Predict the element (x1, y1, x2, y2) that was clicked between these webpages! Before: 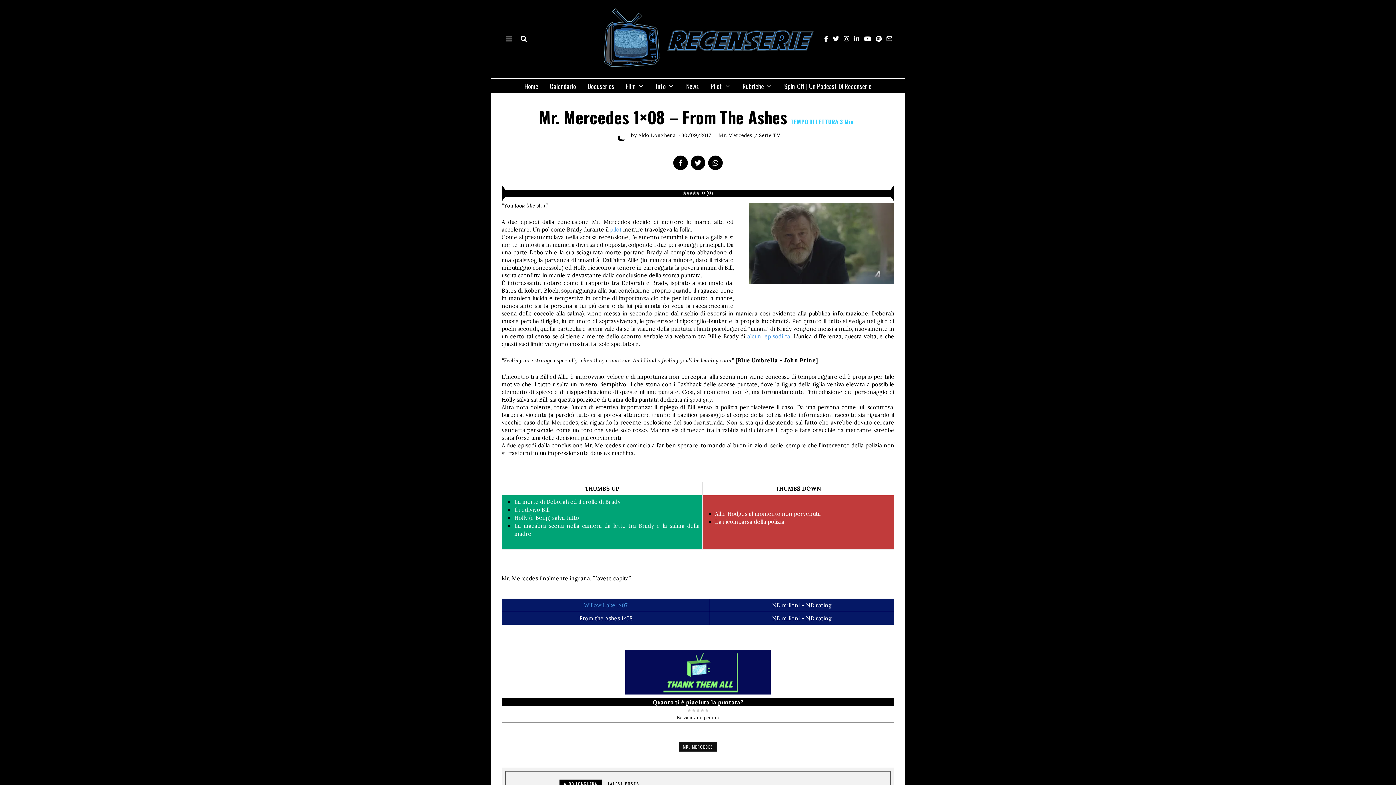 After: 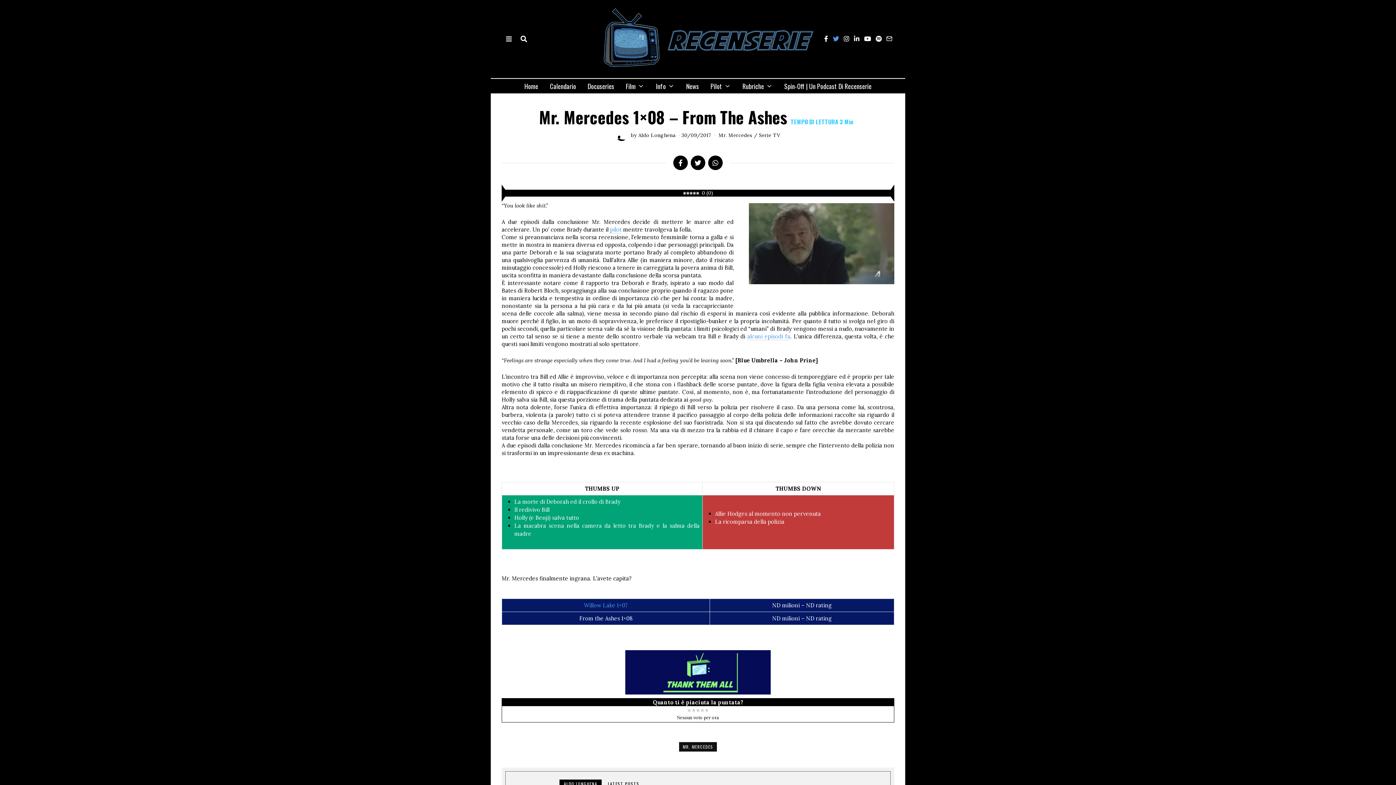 Action: bbox: (831, 34, 841, 43)